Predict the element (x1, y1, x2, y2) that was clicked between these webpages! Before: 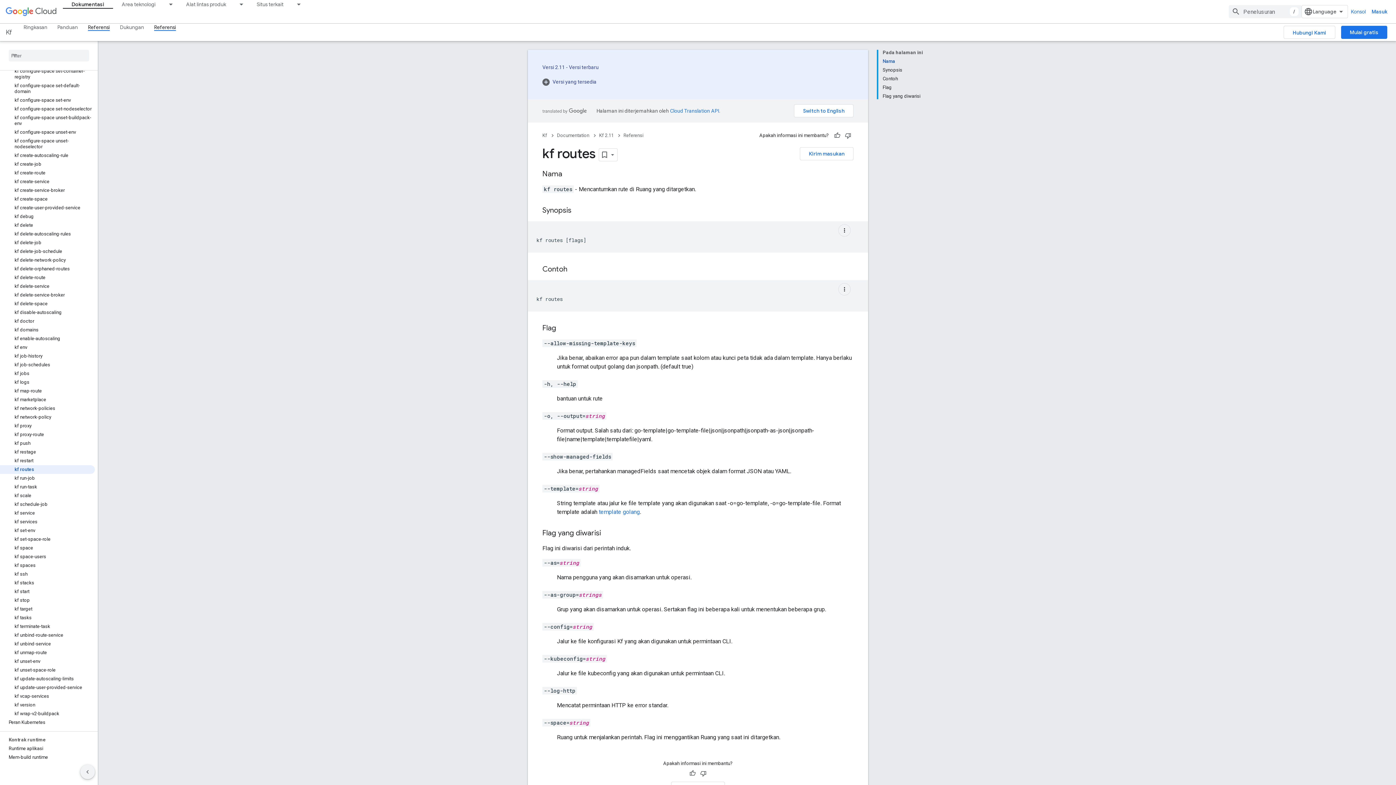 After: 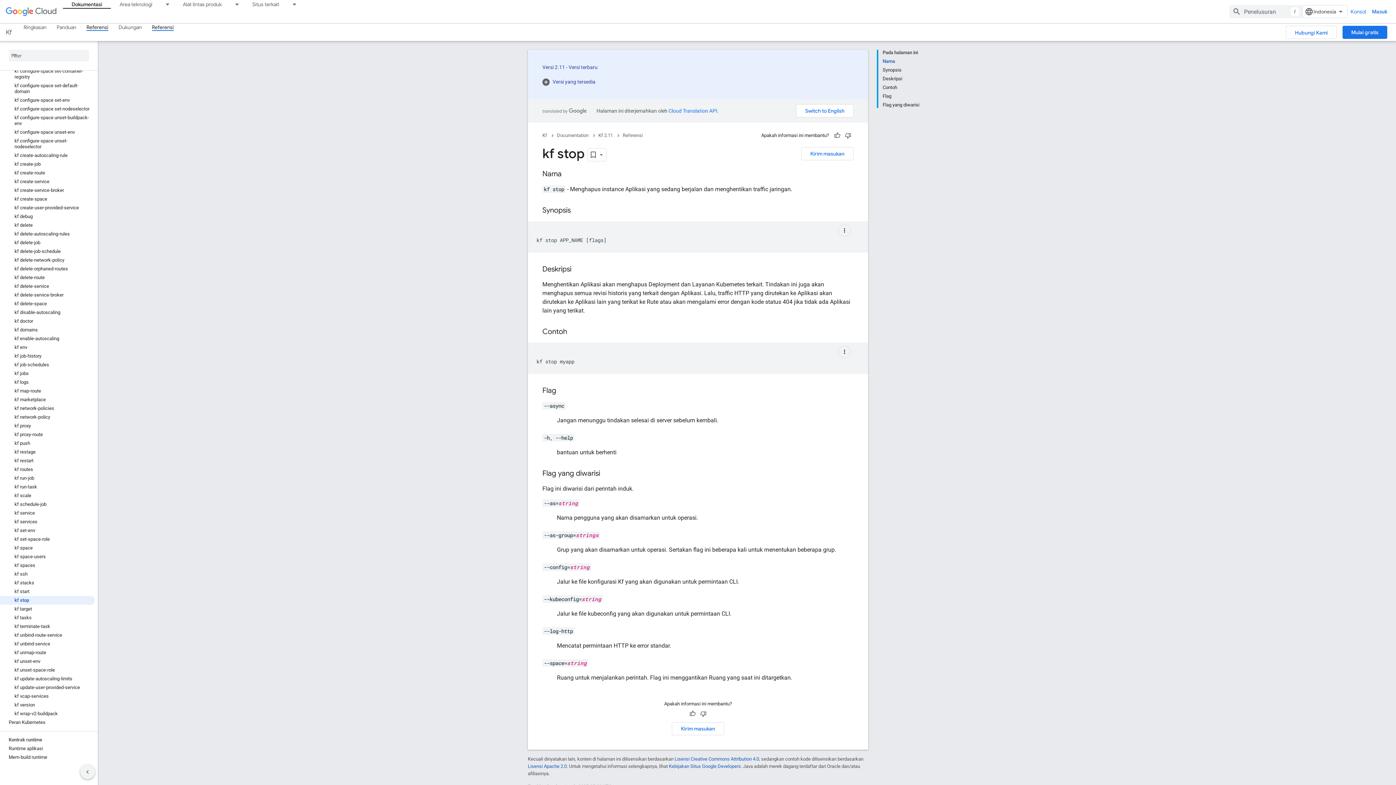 Action: label: kf stop bbox: (0, 596, 94, 605)